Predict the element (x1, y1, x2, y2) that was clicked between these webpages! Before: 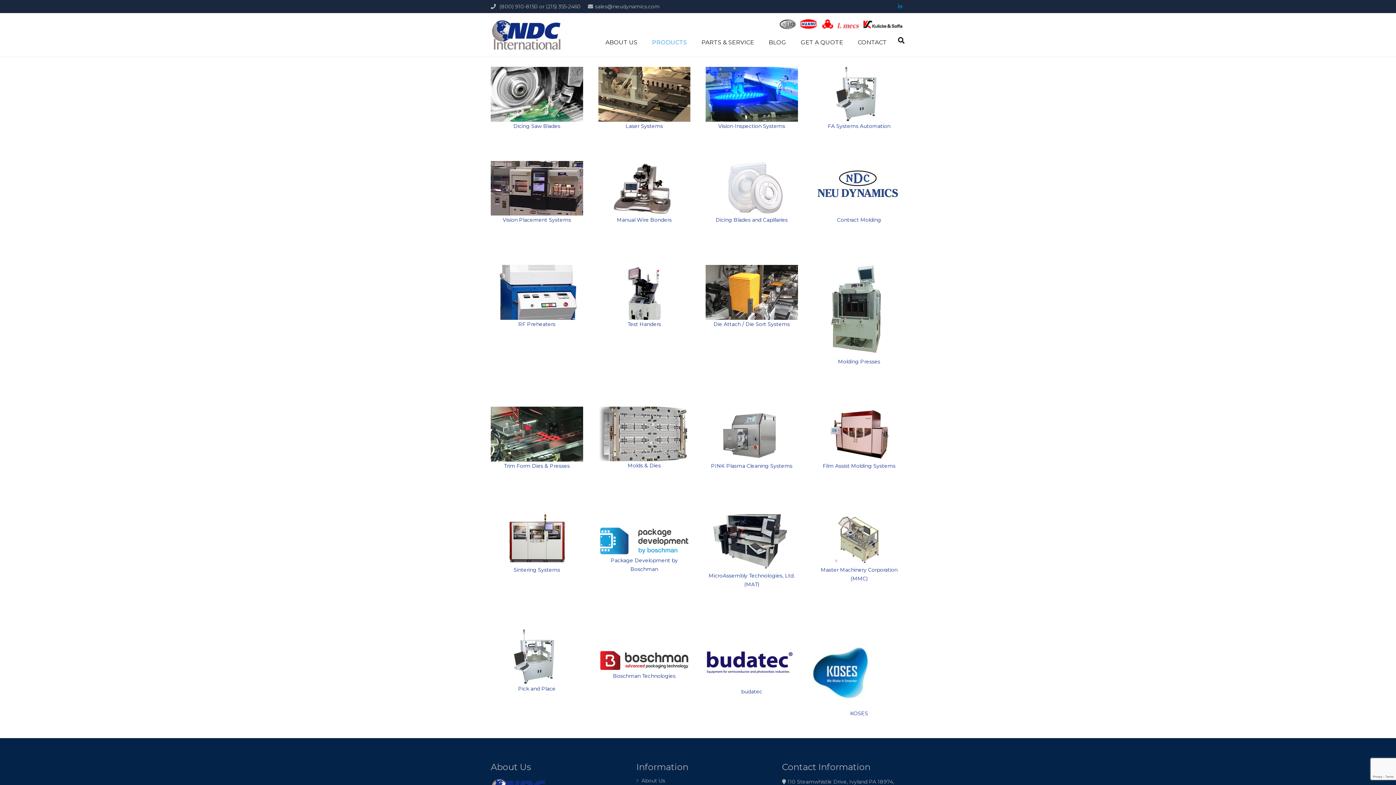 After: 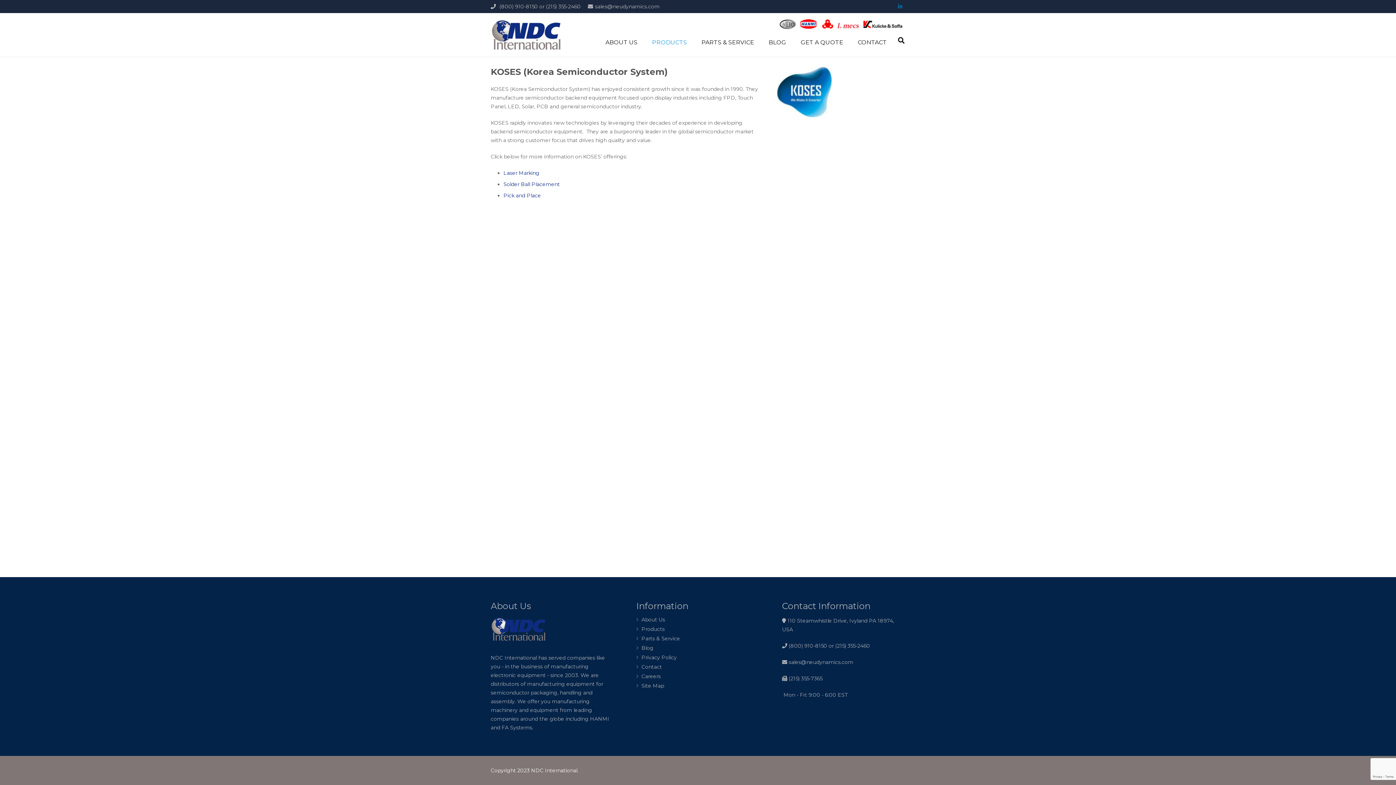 Action: bbox: (850, 710, 868, 717) label: KOSES